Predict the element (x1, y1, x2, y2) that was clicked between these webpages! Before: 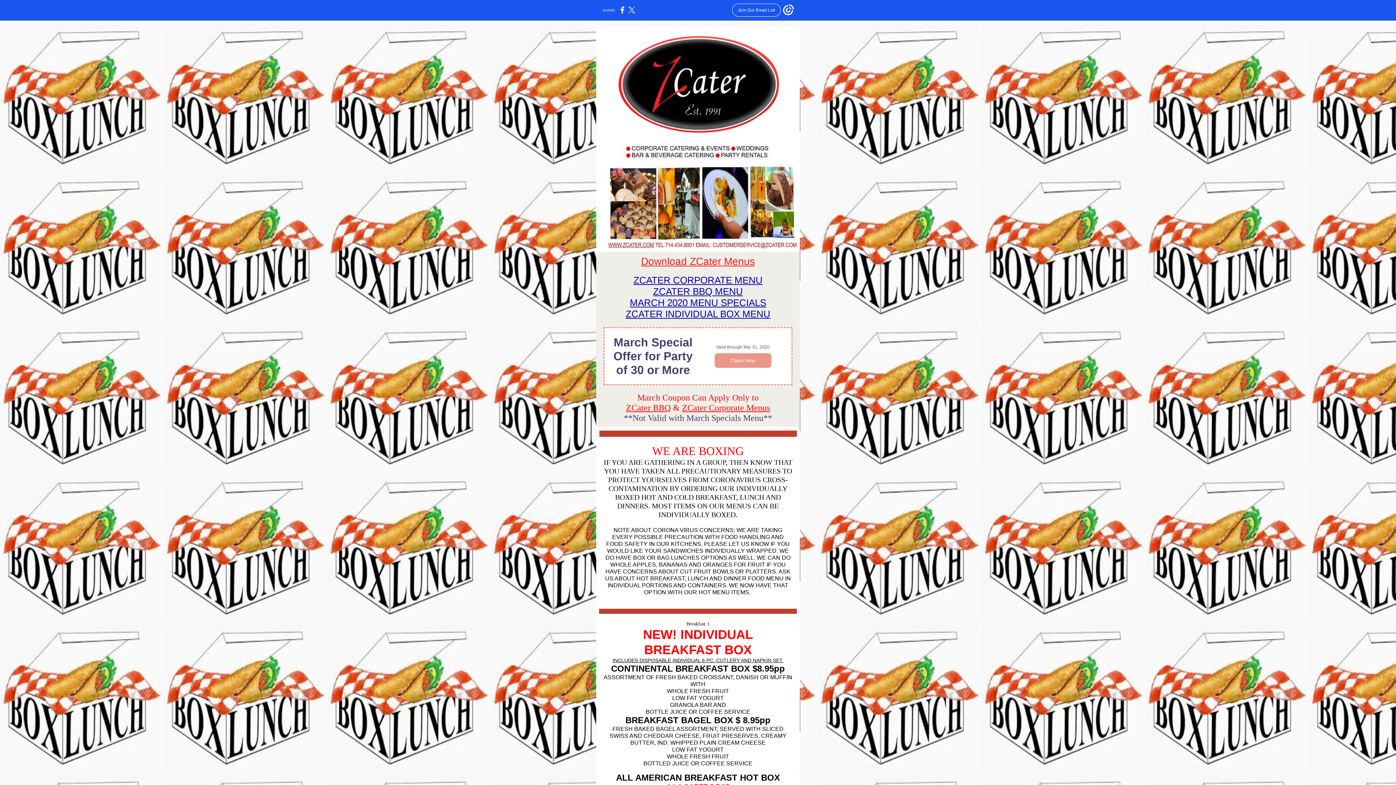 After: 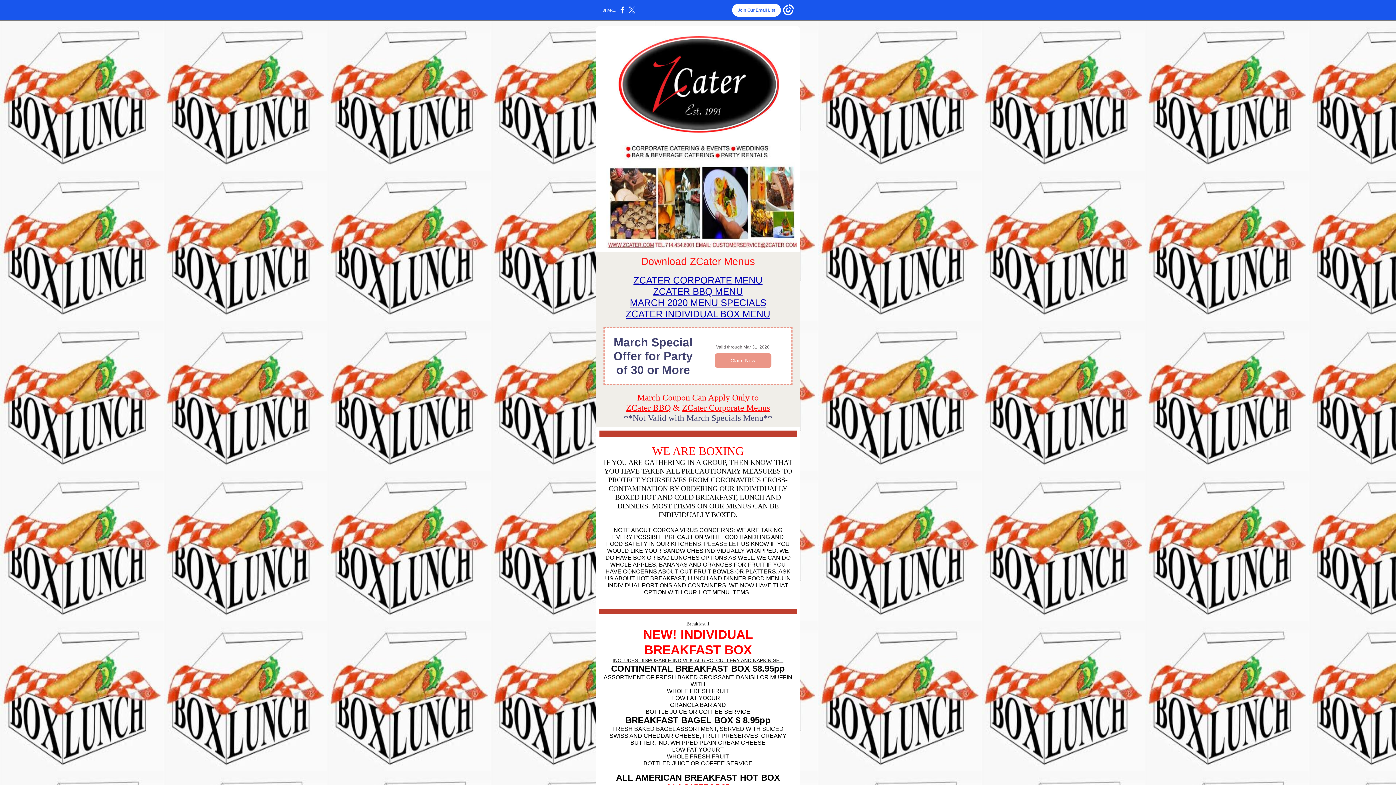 Action: bbox: (732, 3, 781, 16) label: Join Our Email List